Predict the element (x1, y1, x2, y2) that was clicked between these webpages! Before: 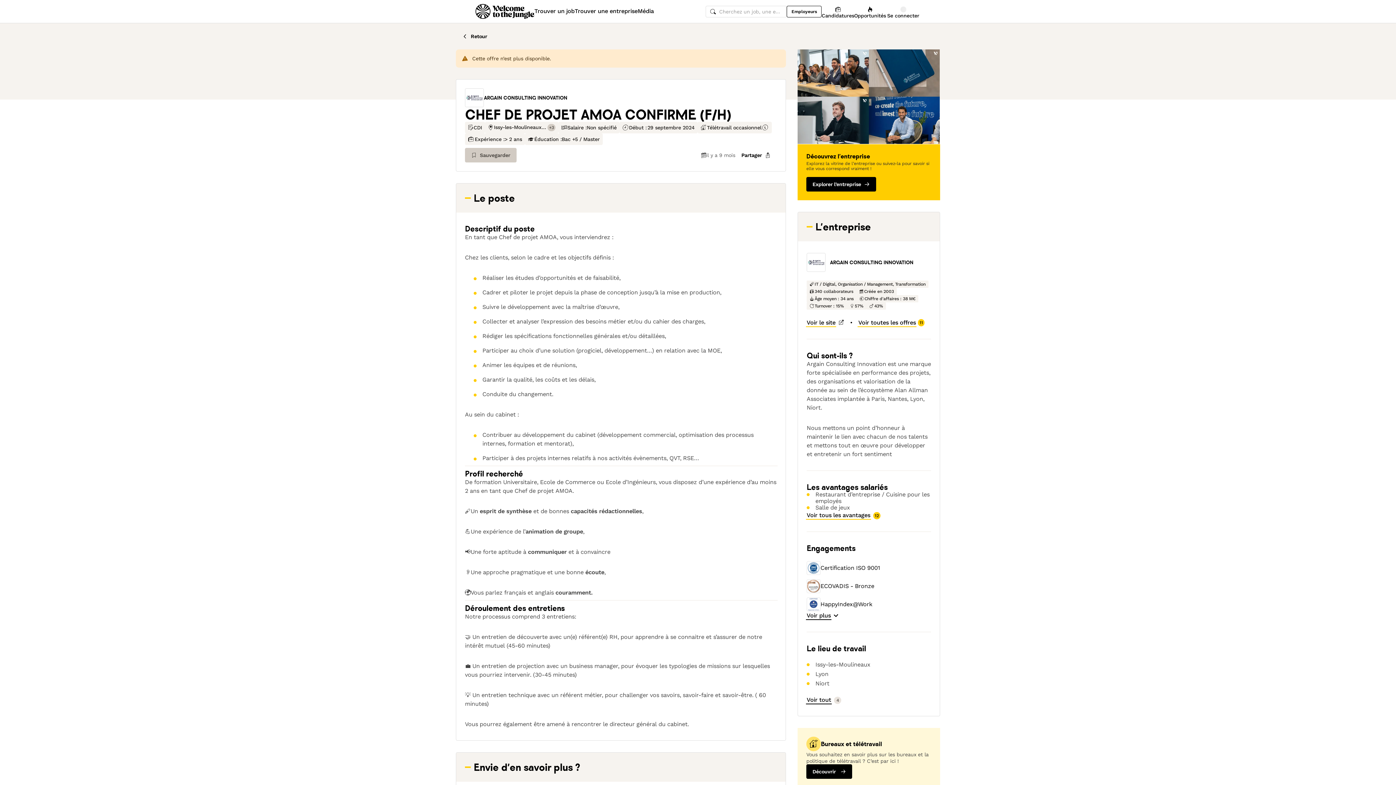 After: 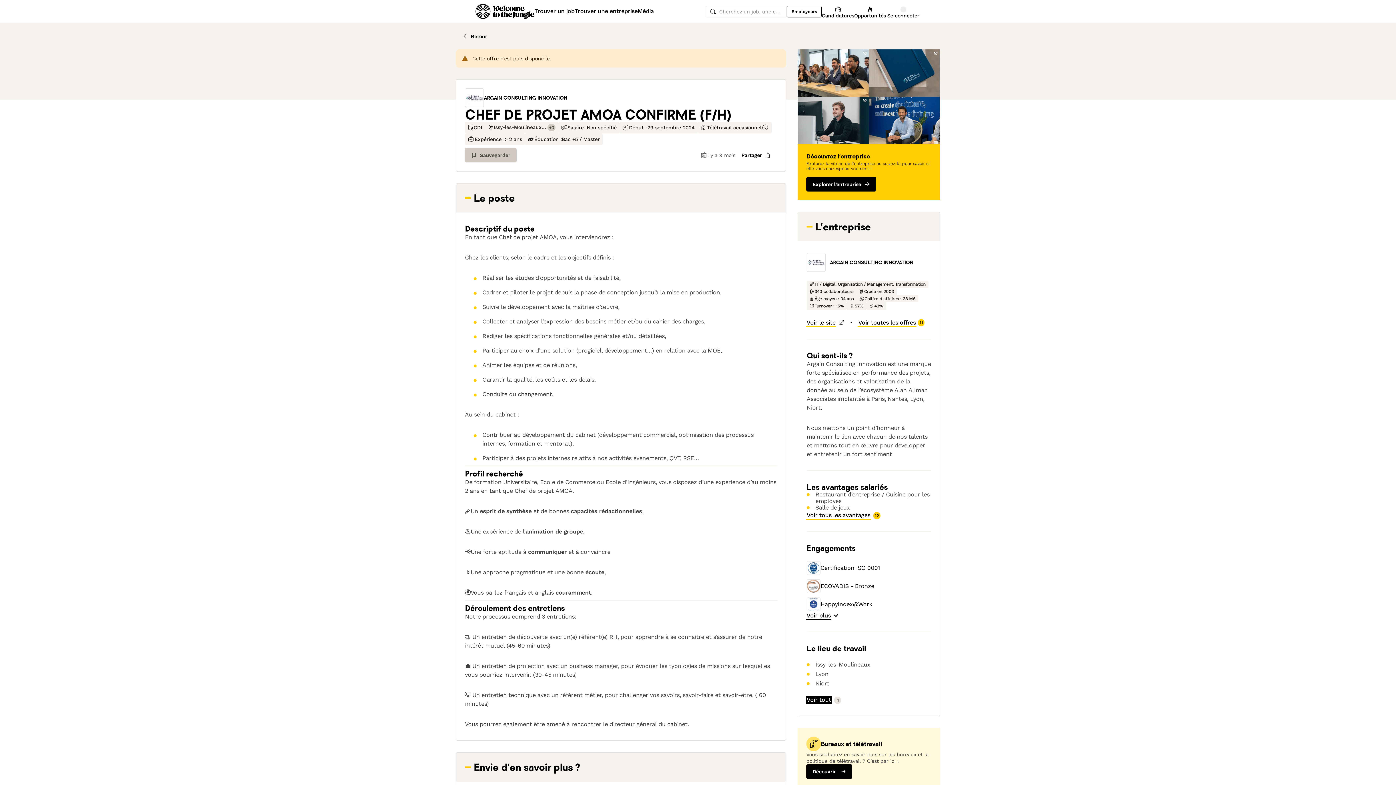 Action: bbox: (806, 696, 831, 704) label: Voir tout